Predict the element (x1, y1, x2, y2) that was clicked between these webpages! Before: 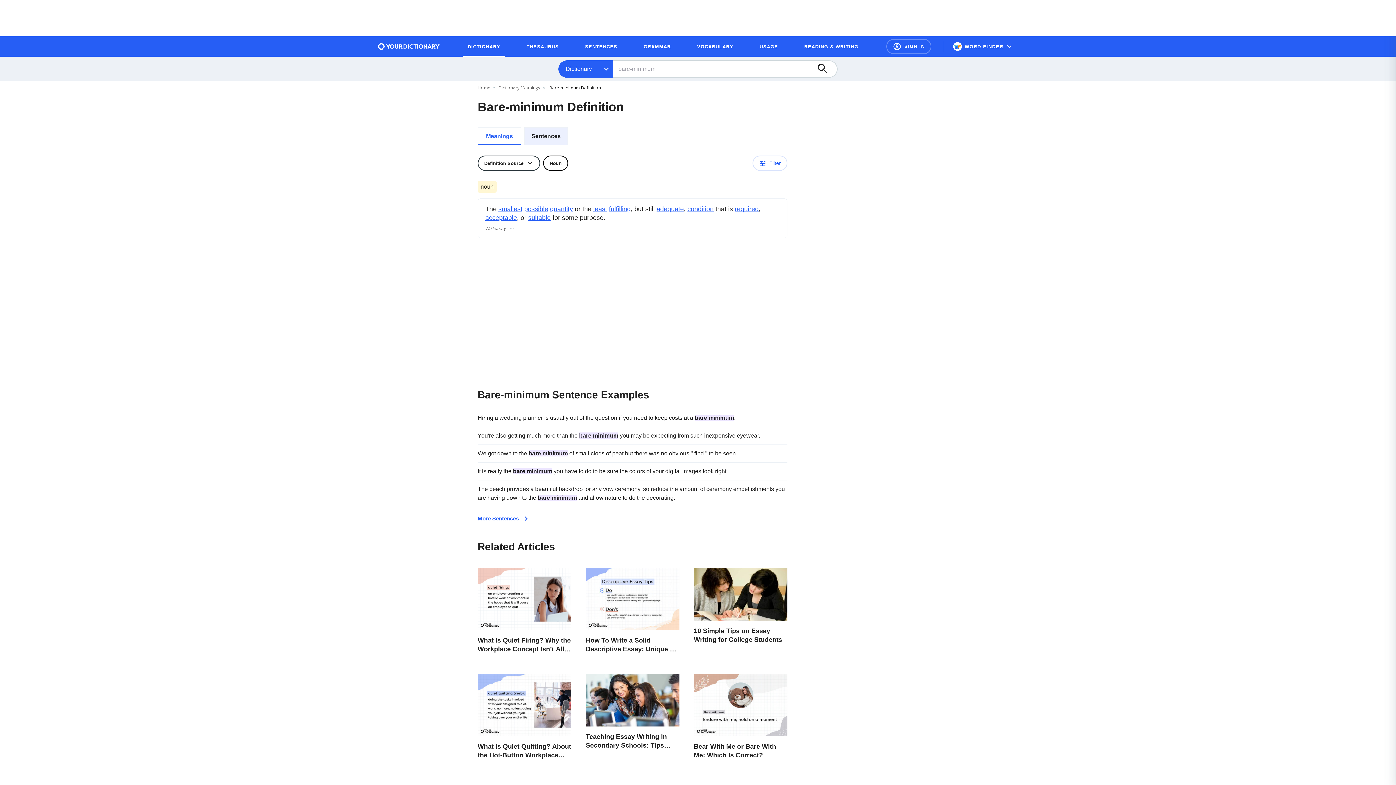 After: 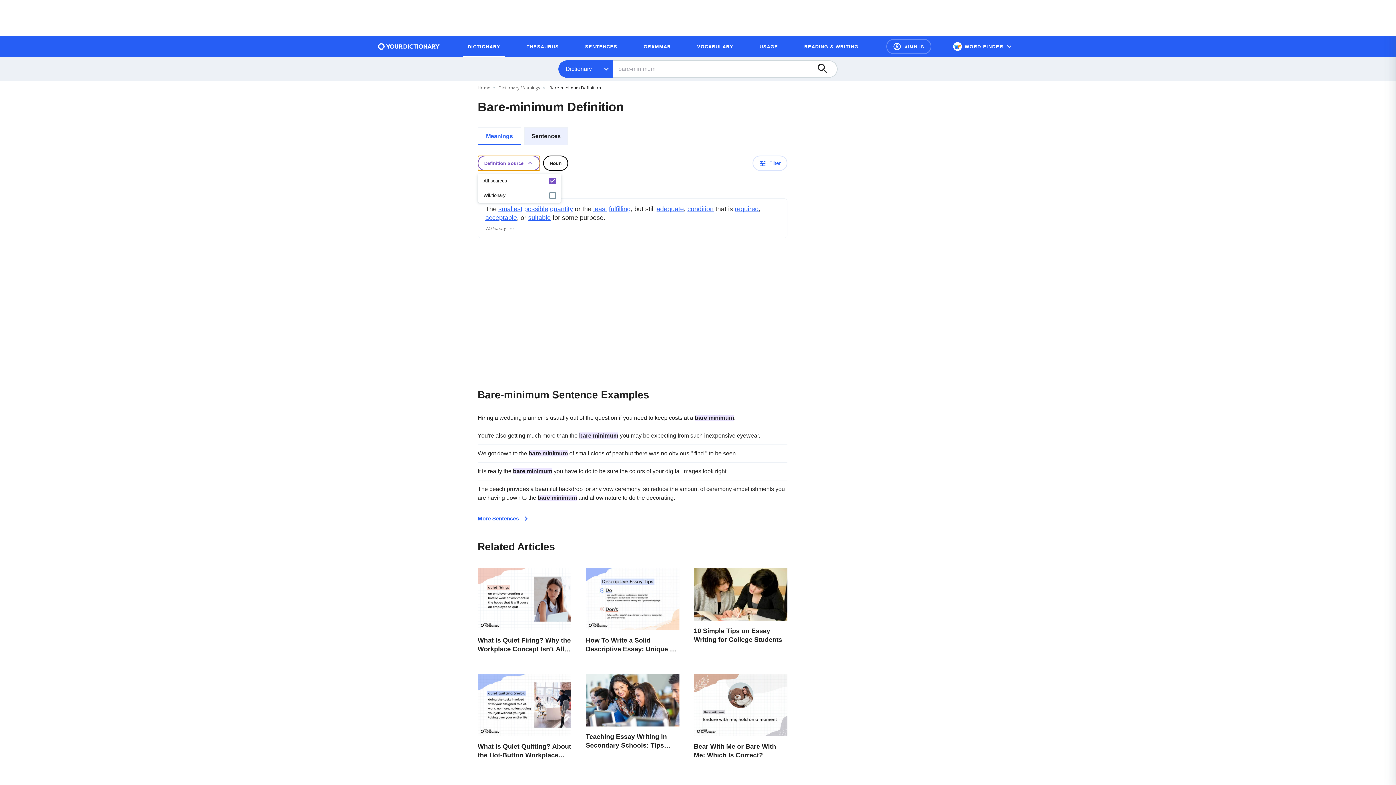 Action: label: Definition Source bbox: (477, 155, 540, 170)